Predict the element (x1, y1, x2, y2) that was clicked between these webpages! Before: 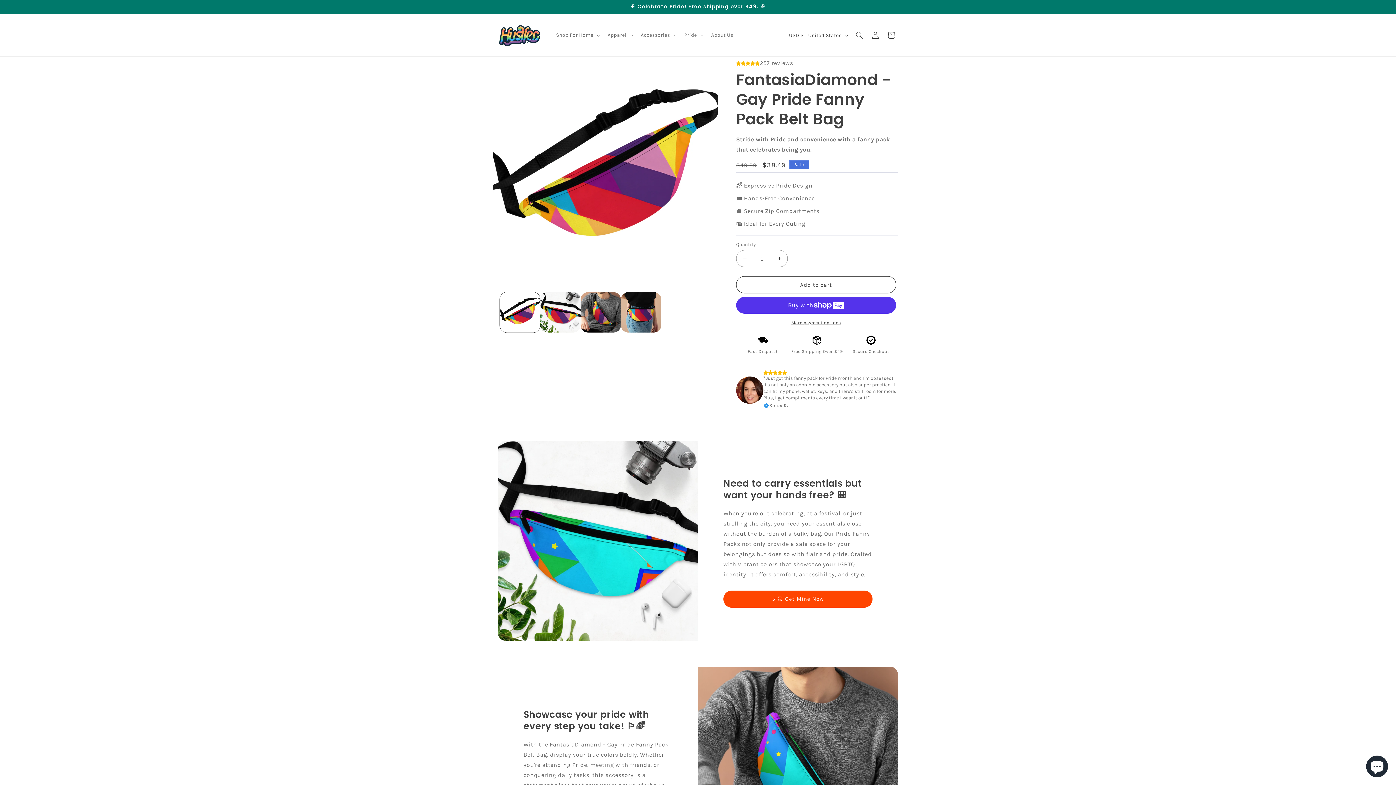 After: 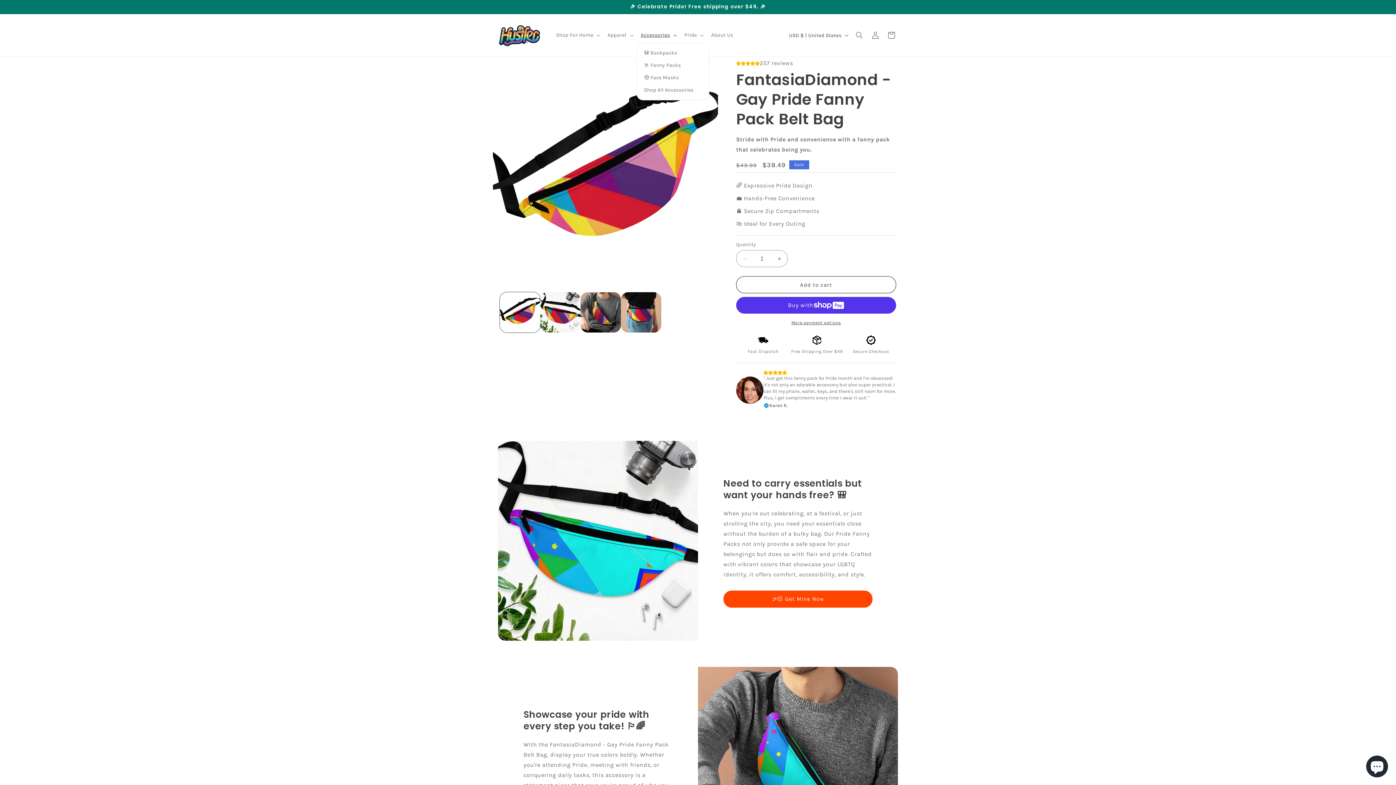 Action: bbox: (636, 27, 680, 42) label: Accessories